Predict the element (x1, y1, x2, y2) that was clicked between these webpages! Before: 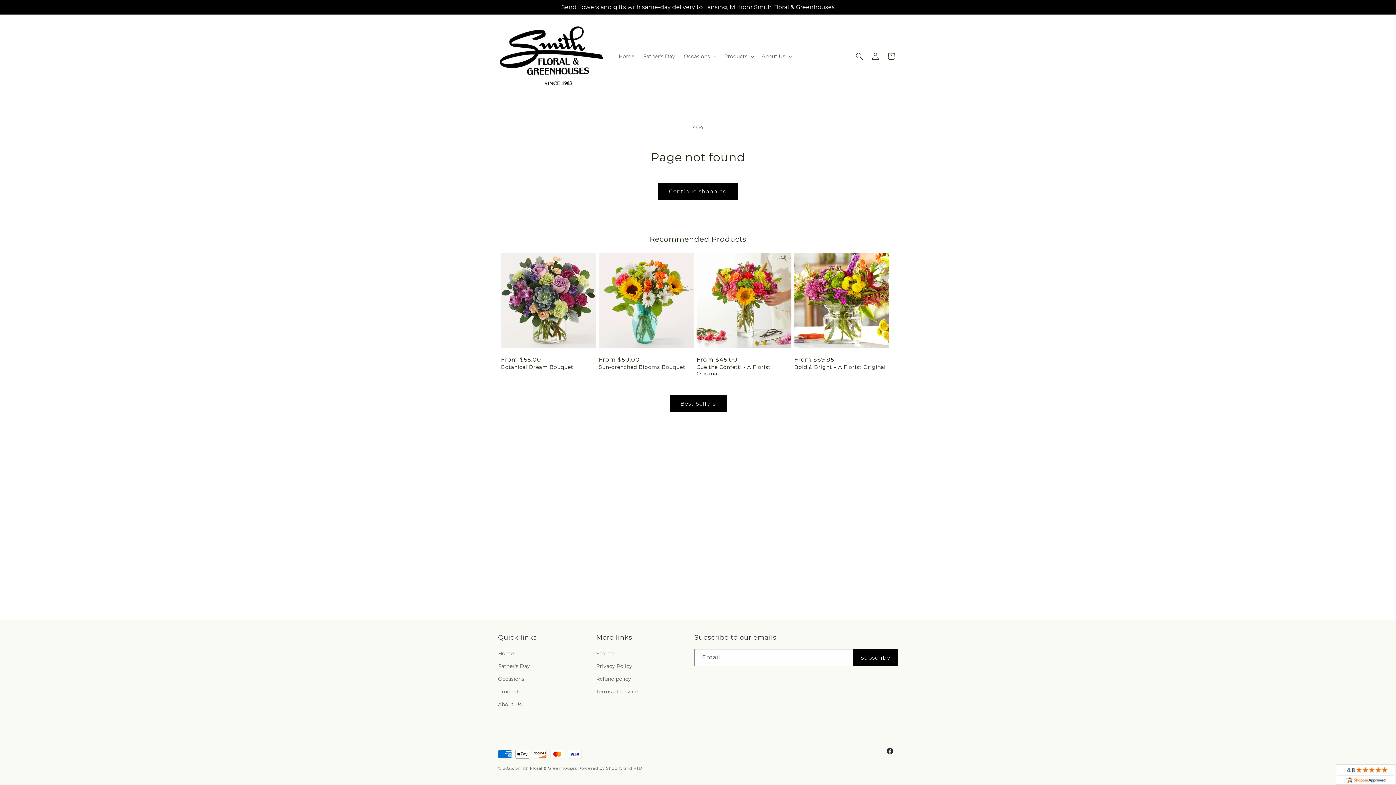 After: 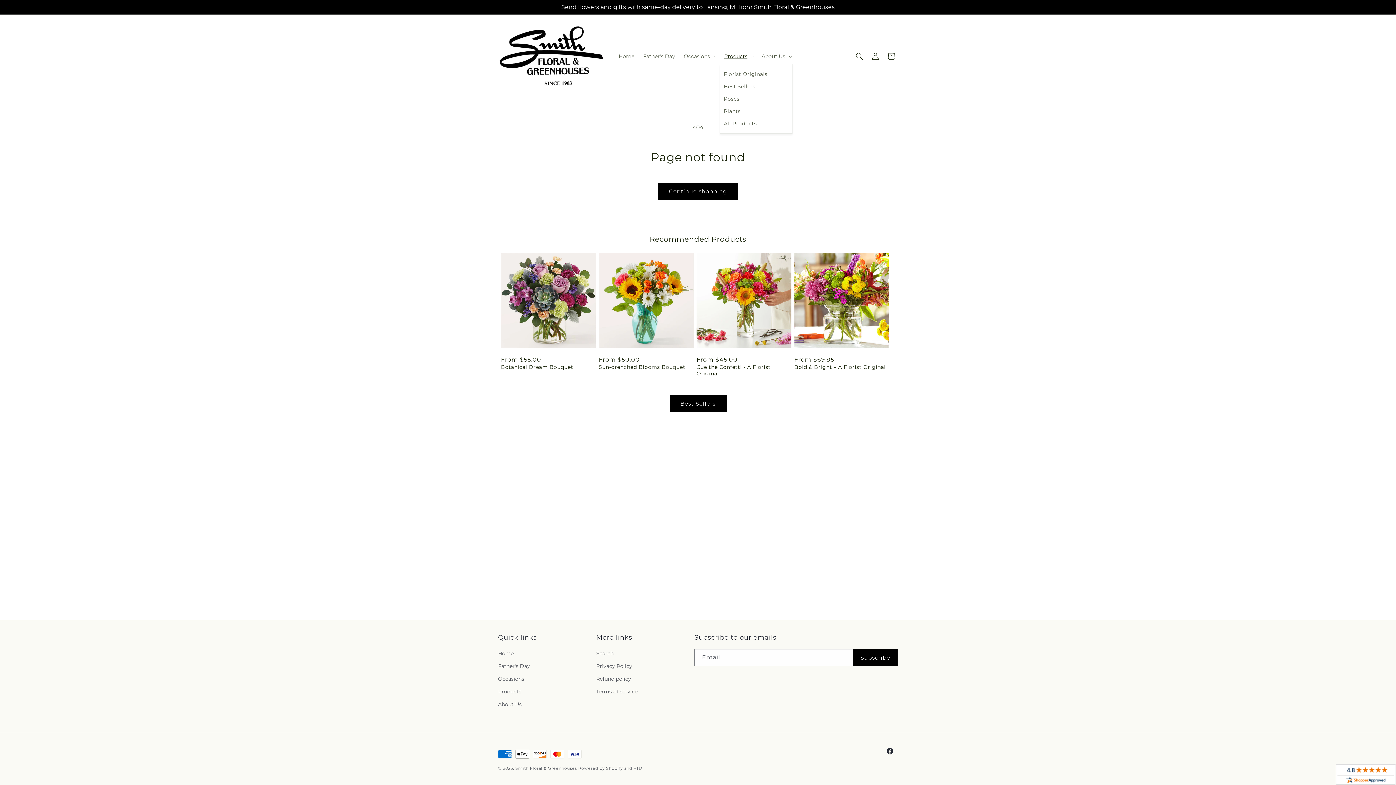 Action: bbox: (720, 48, 757, 63) label: Products